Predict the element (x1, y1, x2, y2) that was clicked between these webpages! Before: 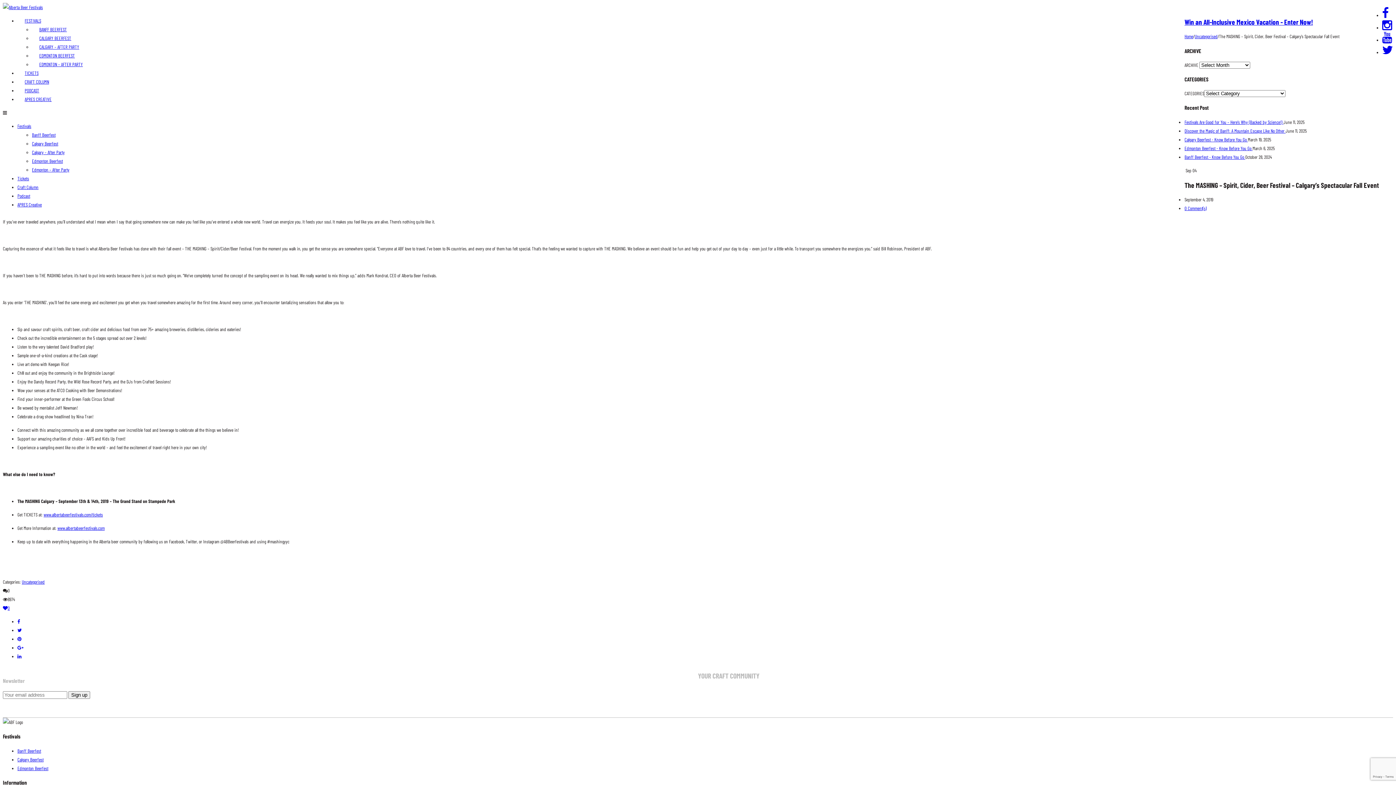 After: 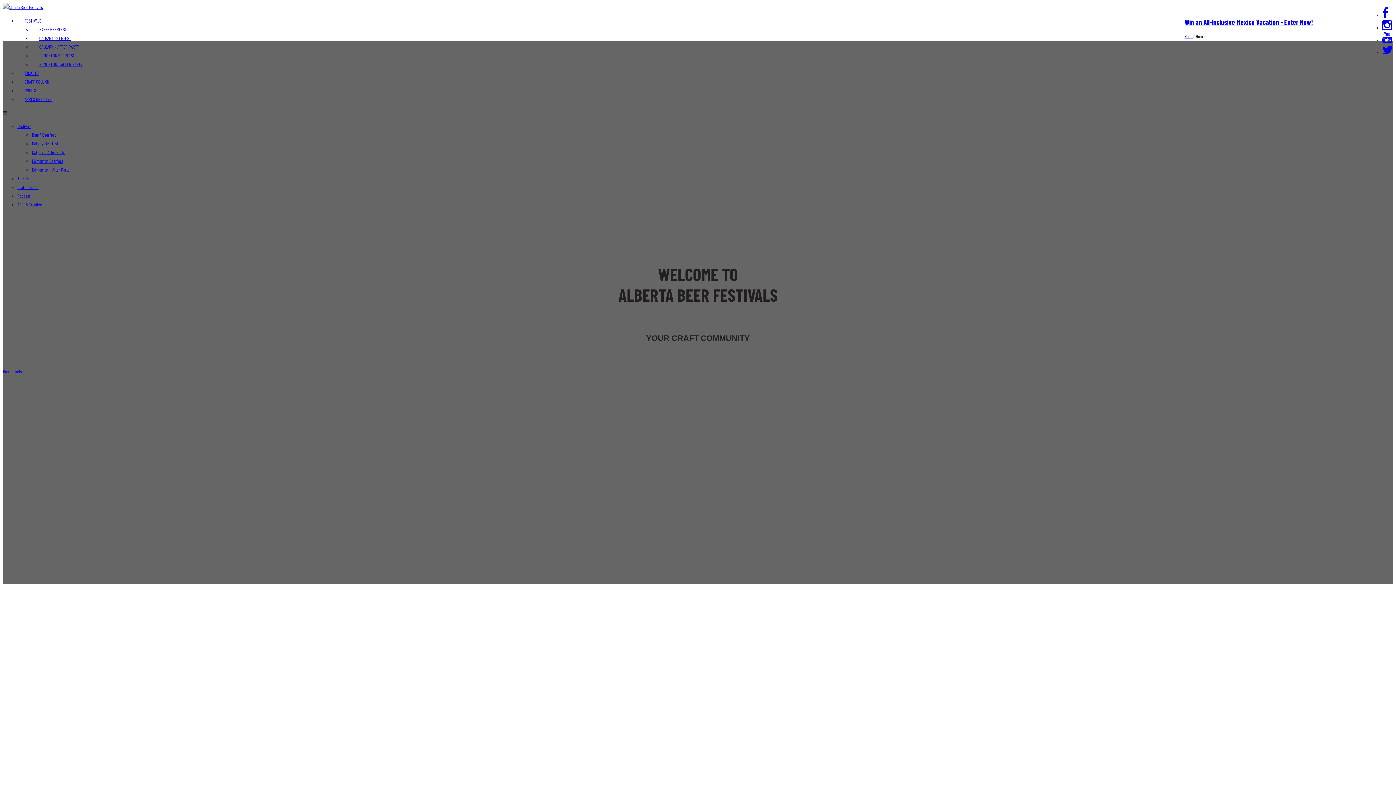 Action: bbox: (1184, 33, 1193, 39) label: Home